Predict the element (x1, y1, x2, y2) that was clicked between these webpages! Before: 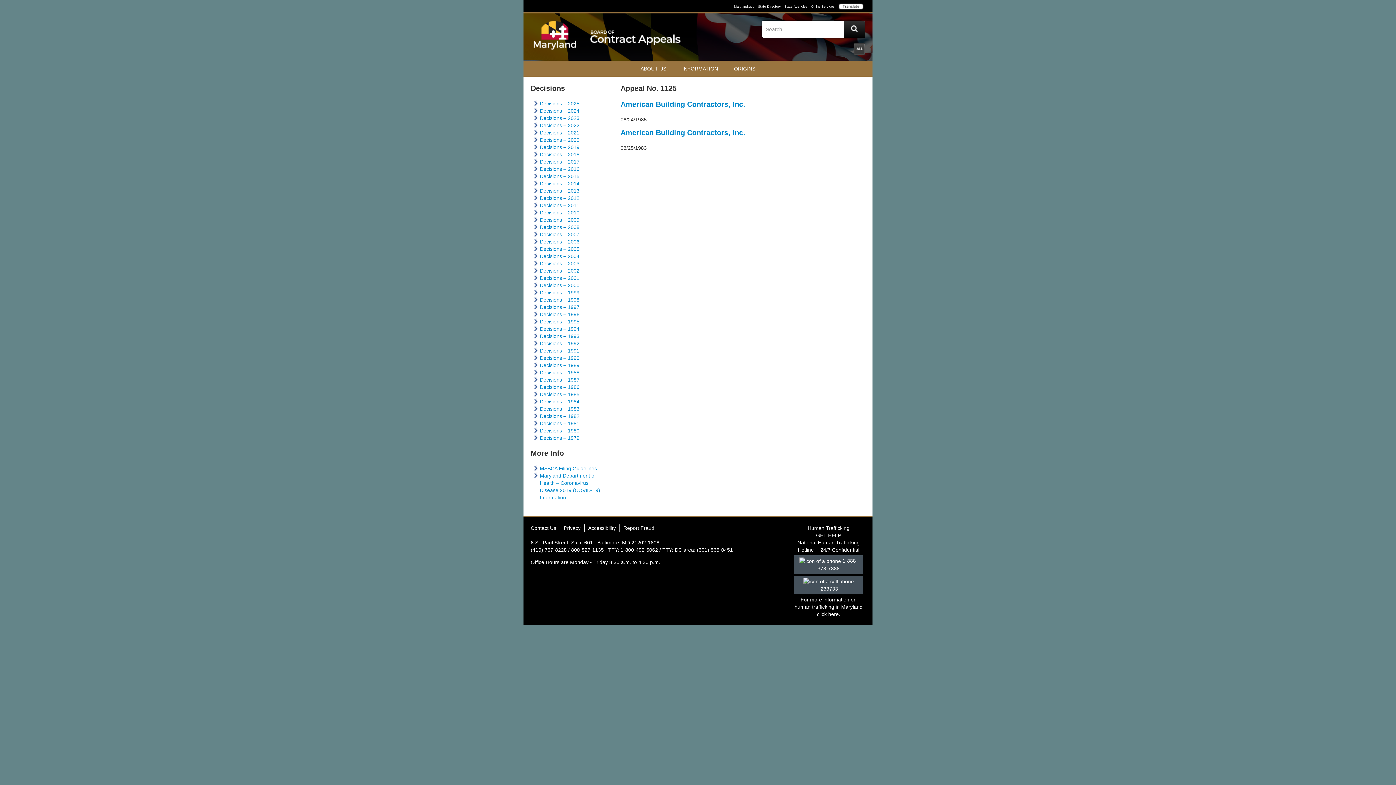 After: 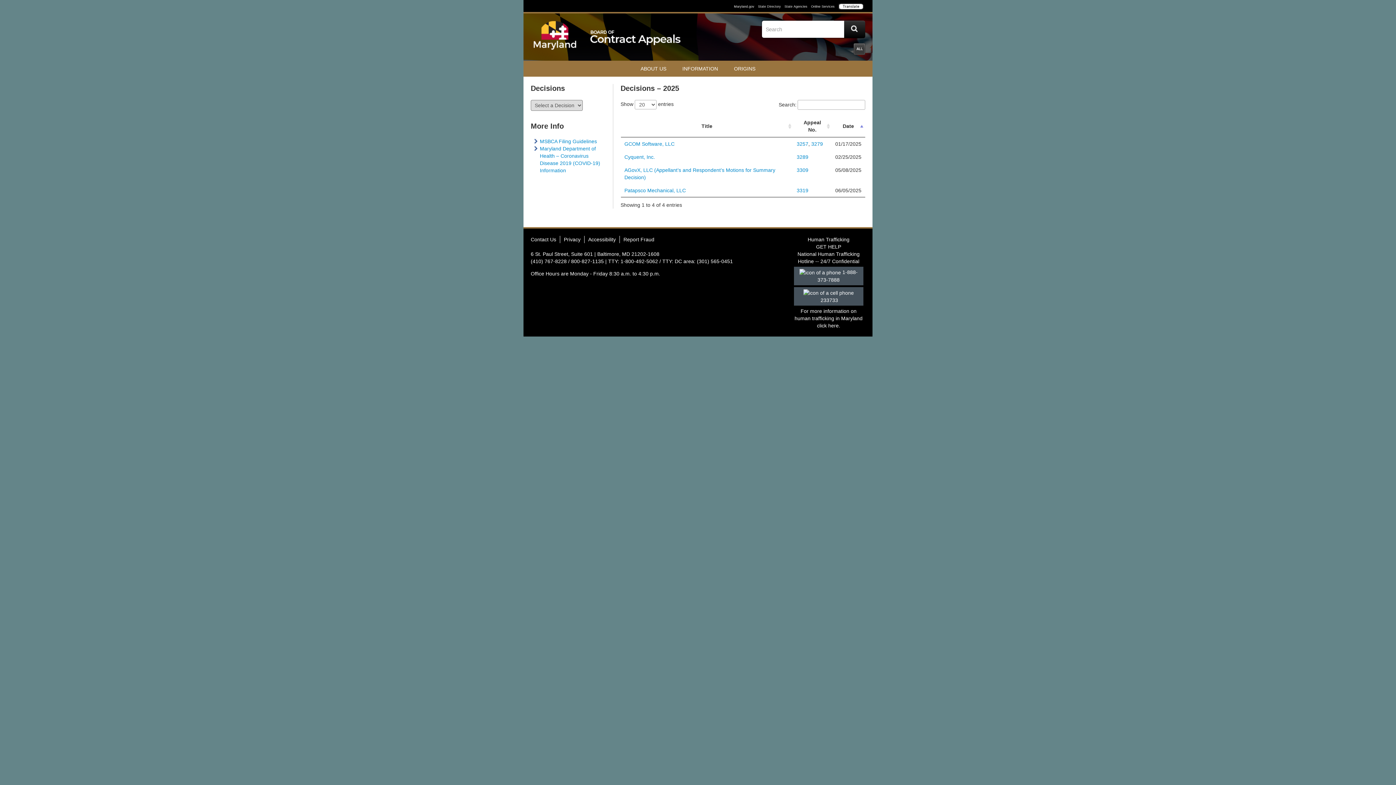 Action: label: Decisions – 2025 bbox: (540, 100, 579, 106)